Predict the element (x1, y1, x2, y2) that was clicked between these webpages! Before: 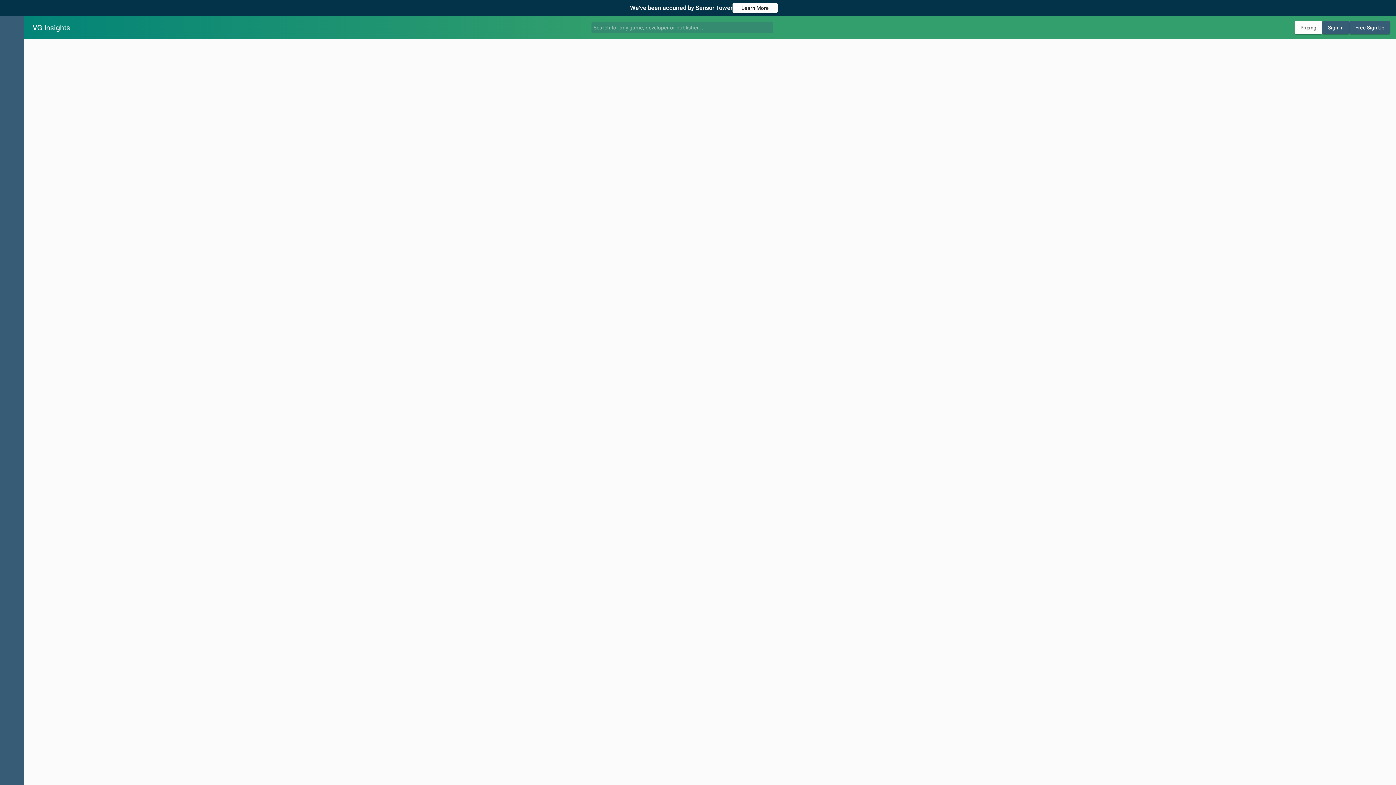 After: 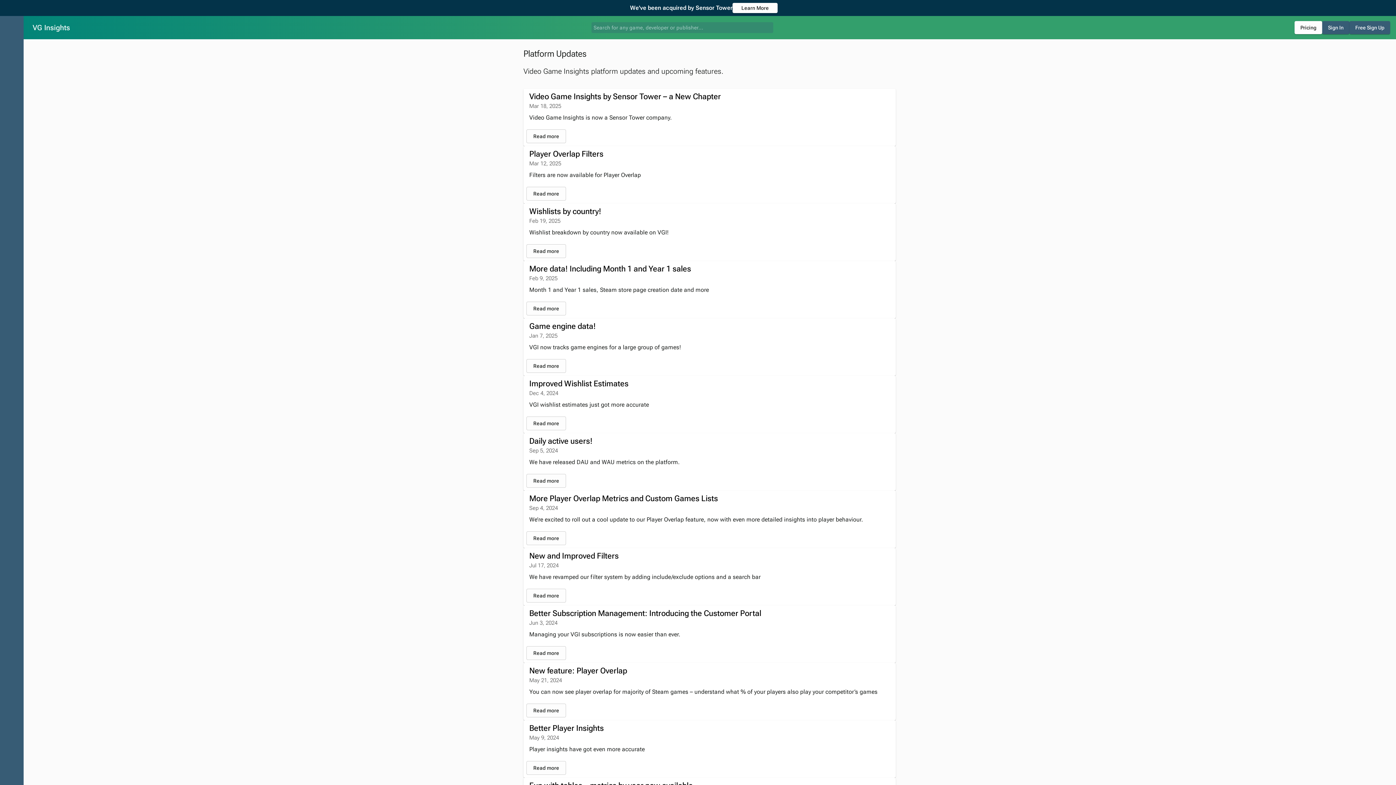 Action: bbox: (0, 331, 23, 351)